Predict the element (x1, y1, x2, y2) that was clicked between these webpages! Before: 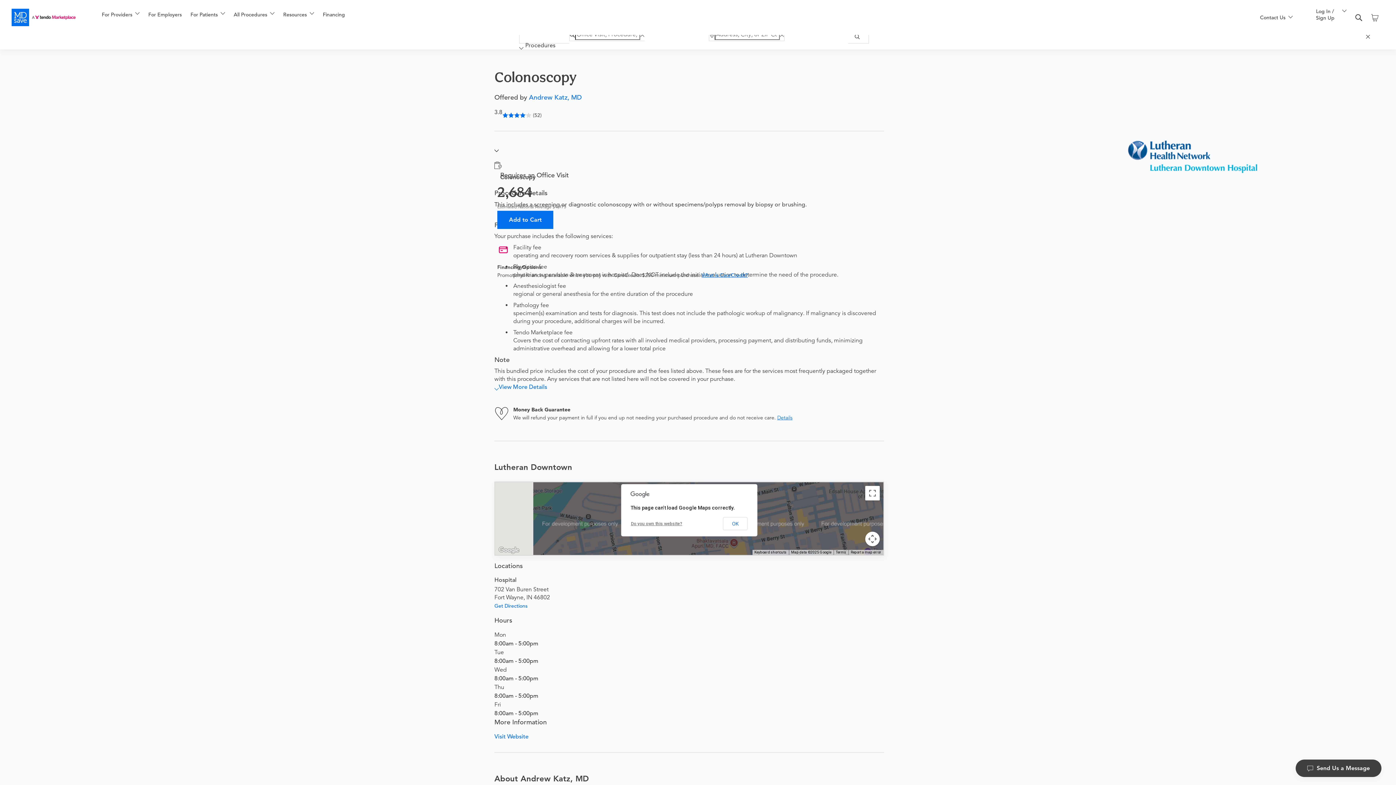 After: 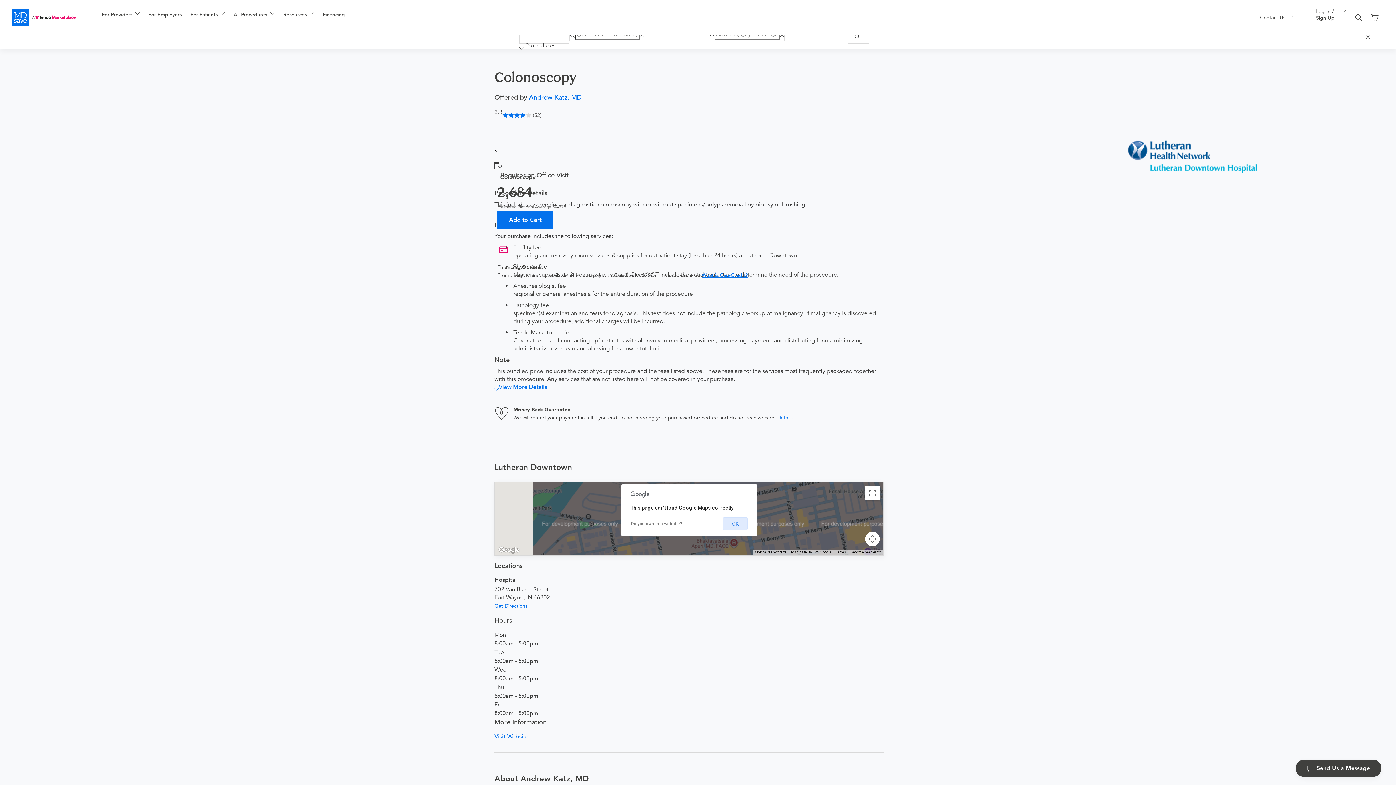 Action: bbox: (723, 517, 747, 530) label: OK